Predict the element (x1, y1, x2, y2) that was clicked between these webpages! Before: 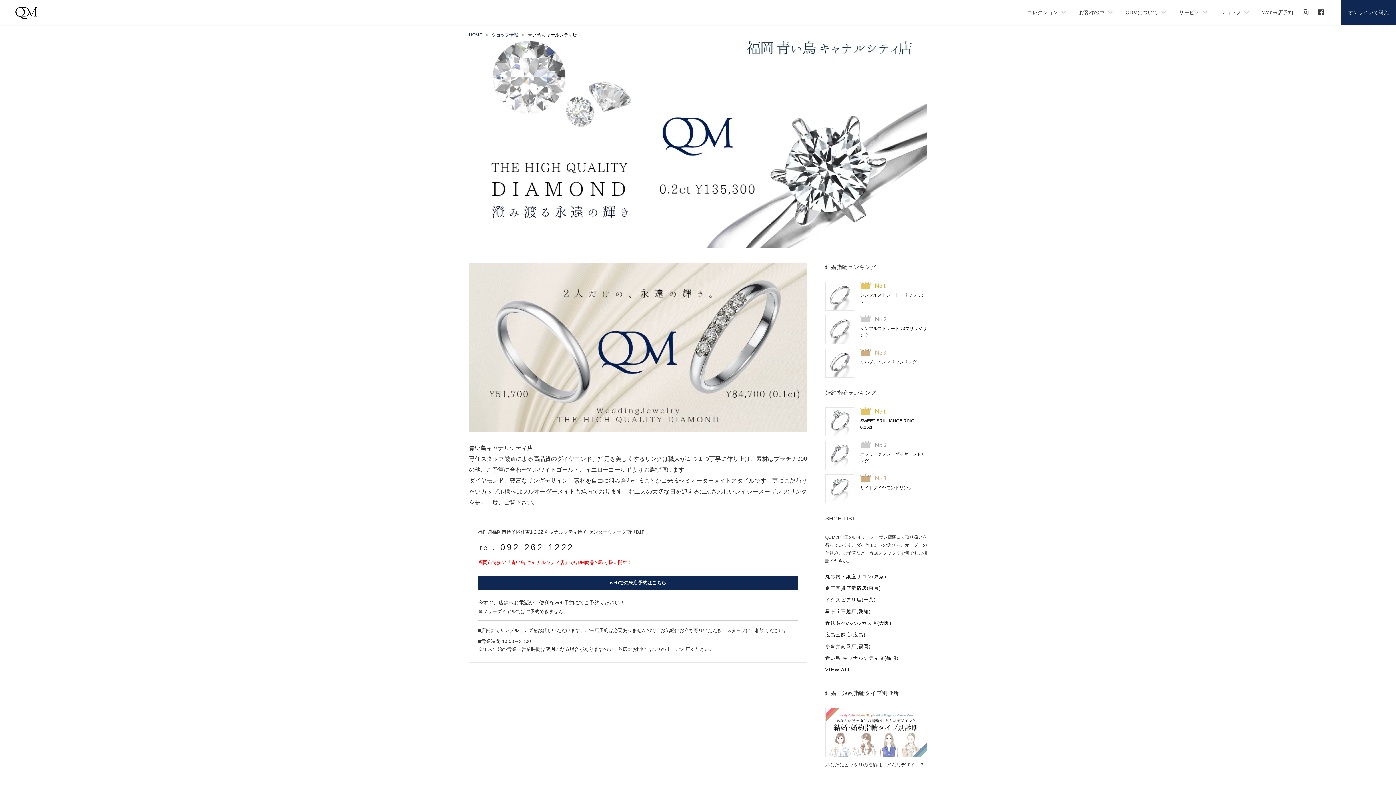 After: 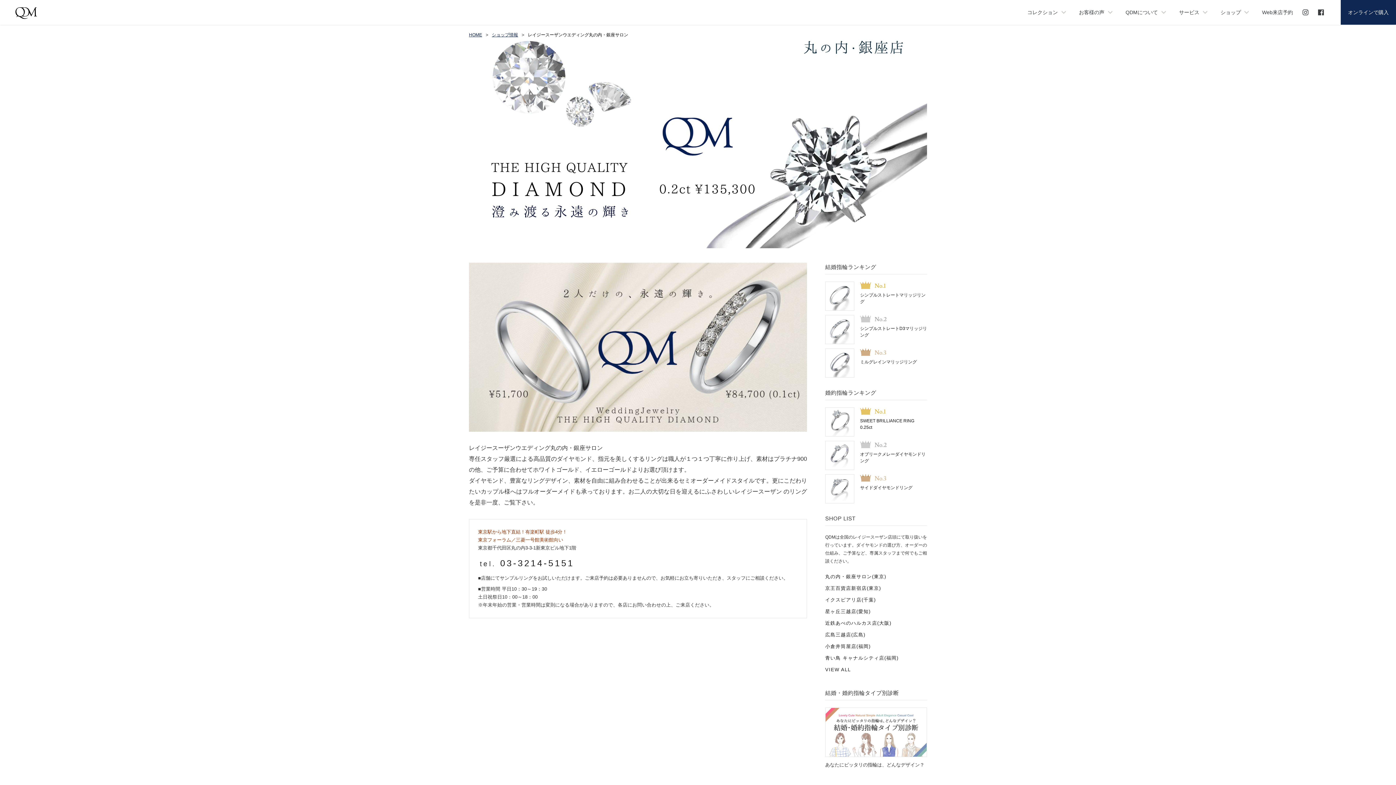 Action: label: 丸の内・銀座サロン(東京) bbox: (825, 572, 927, 581)